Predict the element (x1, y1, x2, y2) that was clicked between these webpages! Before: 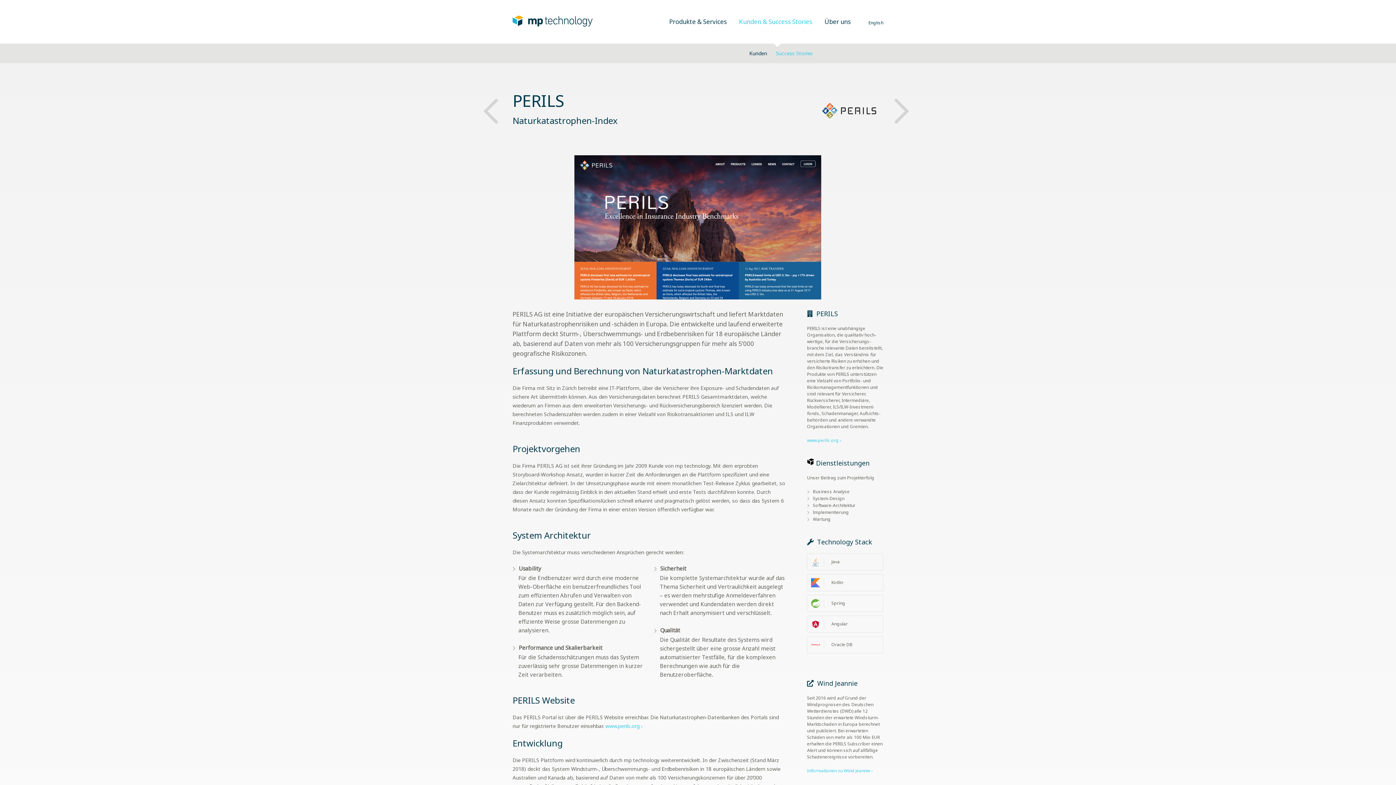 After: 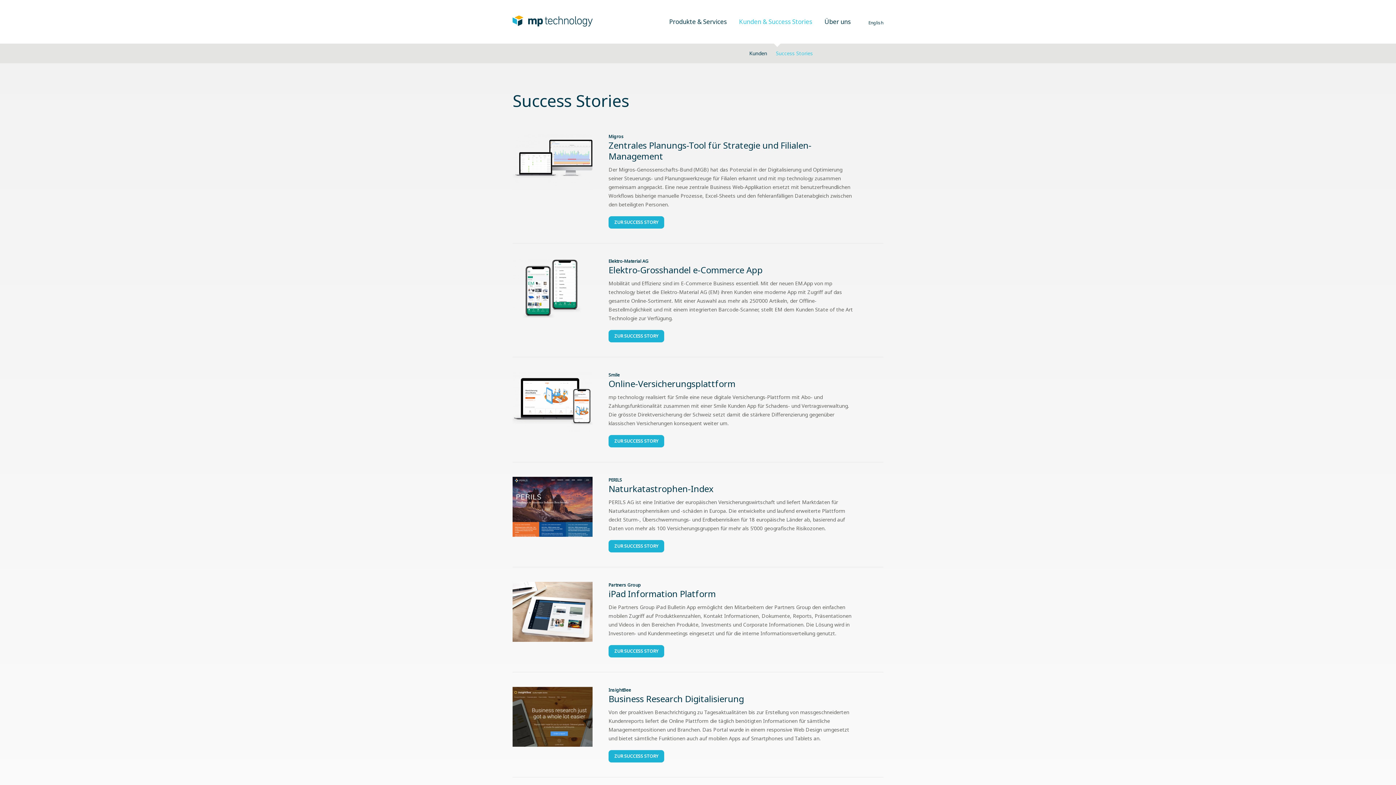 Action: label: Success Stories bbox: (772, 43, 813, 63)